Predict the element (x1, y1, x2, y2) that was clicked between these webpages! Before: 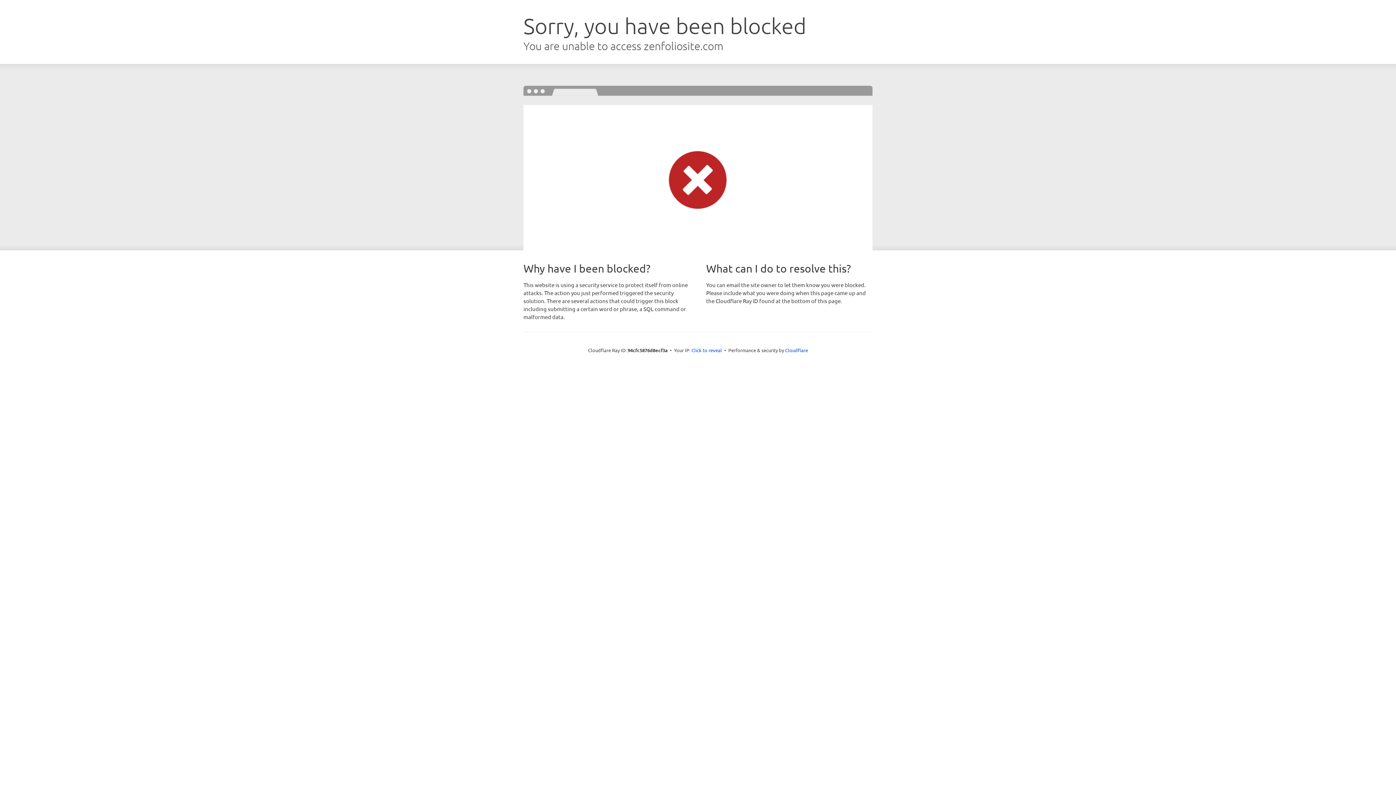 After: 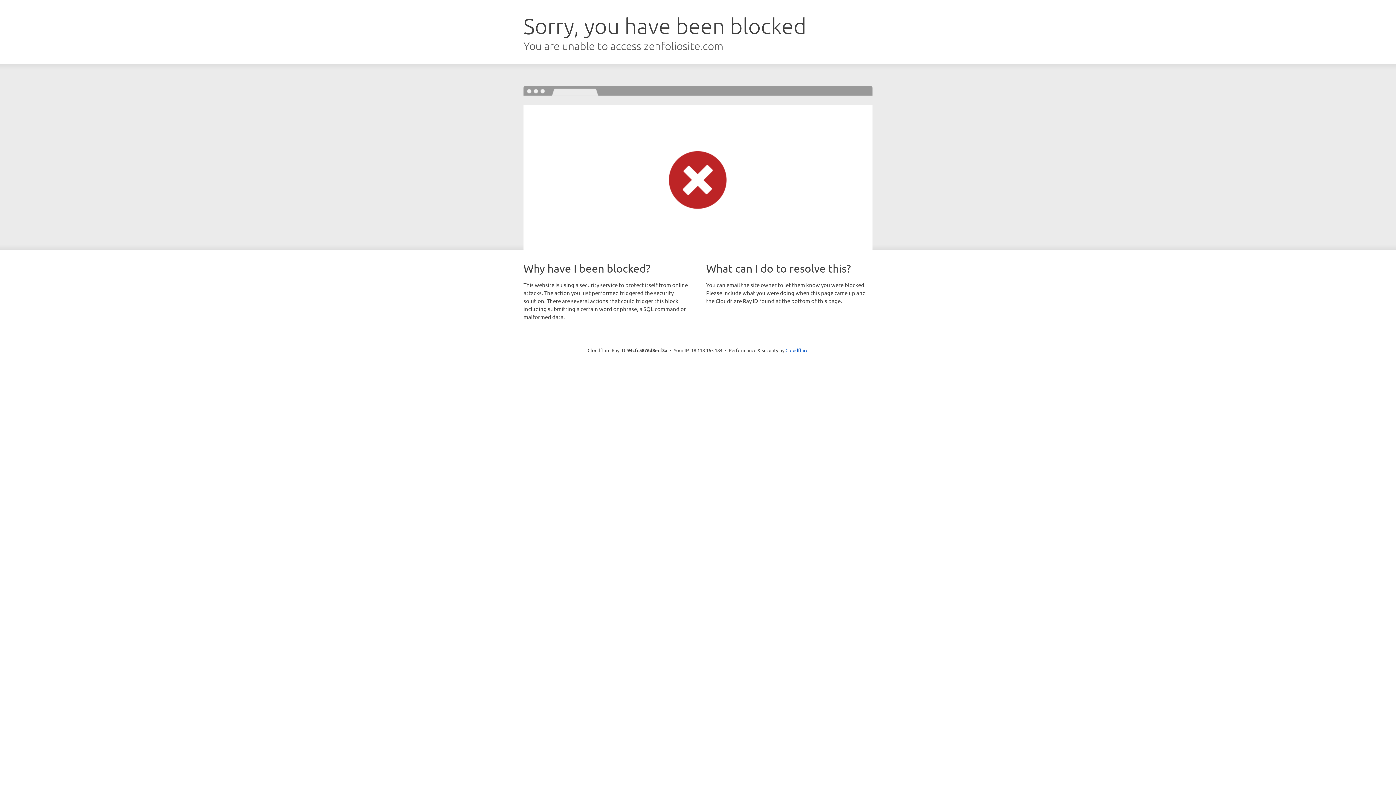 Action: label: Click to reveal bbox: (691, 346, 722, 353)